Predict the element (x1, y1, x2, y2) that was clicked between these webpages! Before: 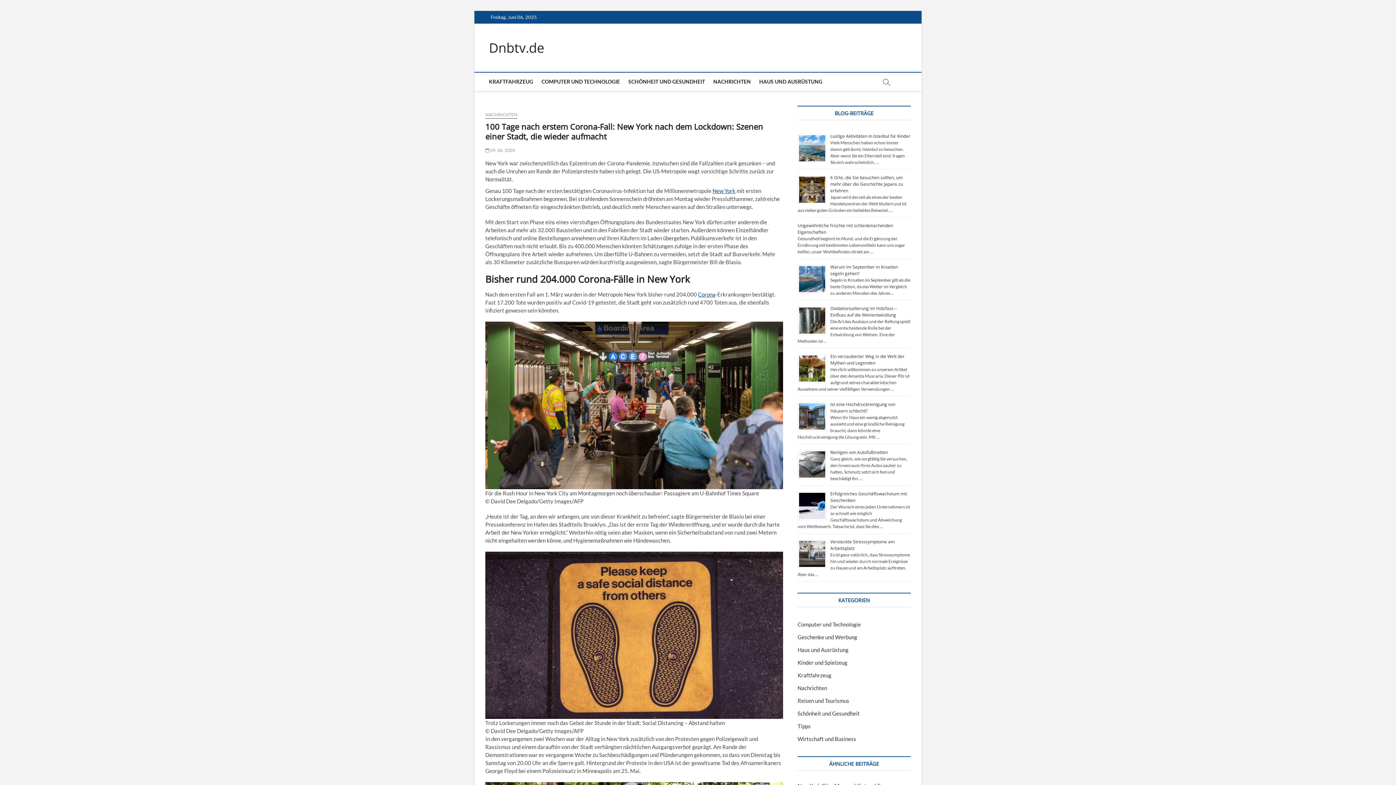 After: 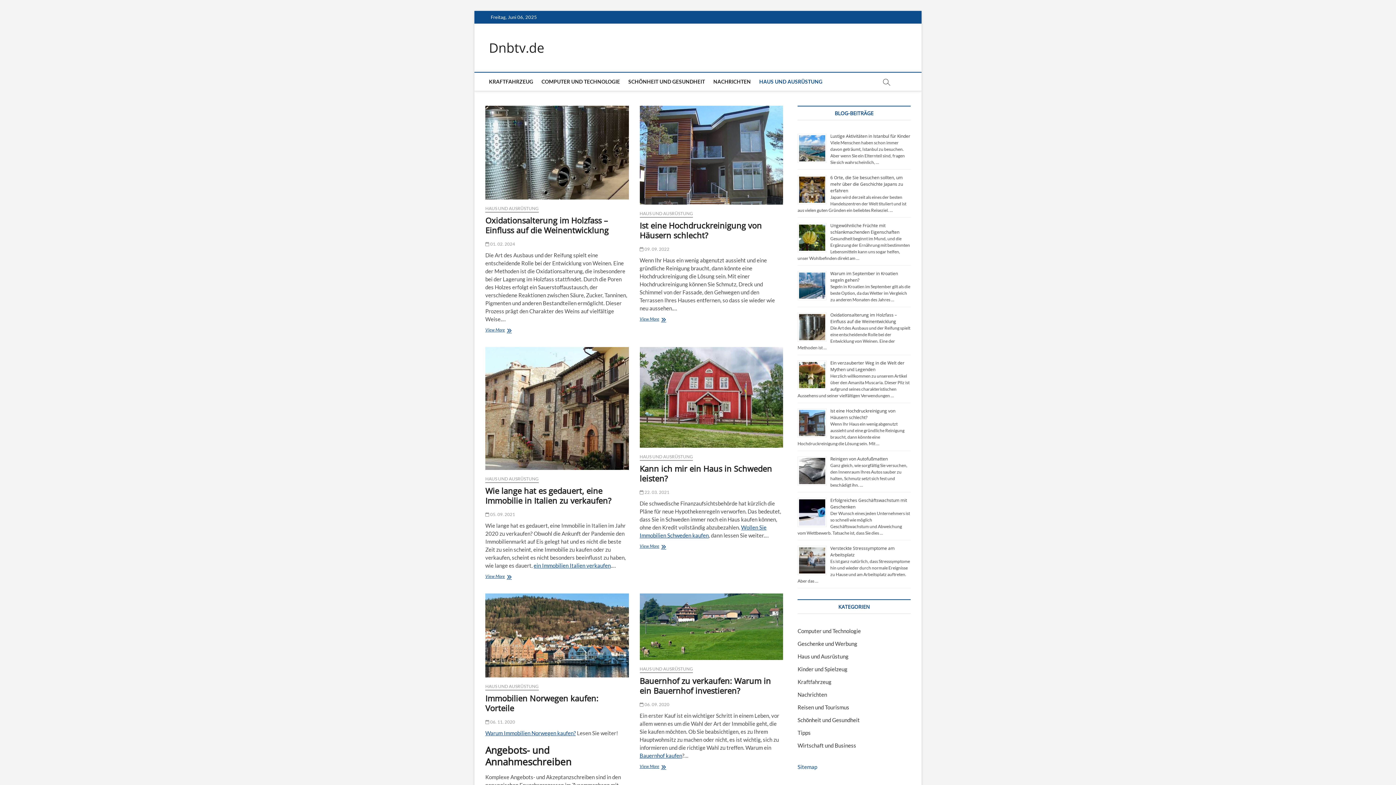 Action: label: Haus und Ausrüstung bbox: (797, 646, 848, 653)